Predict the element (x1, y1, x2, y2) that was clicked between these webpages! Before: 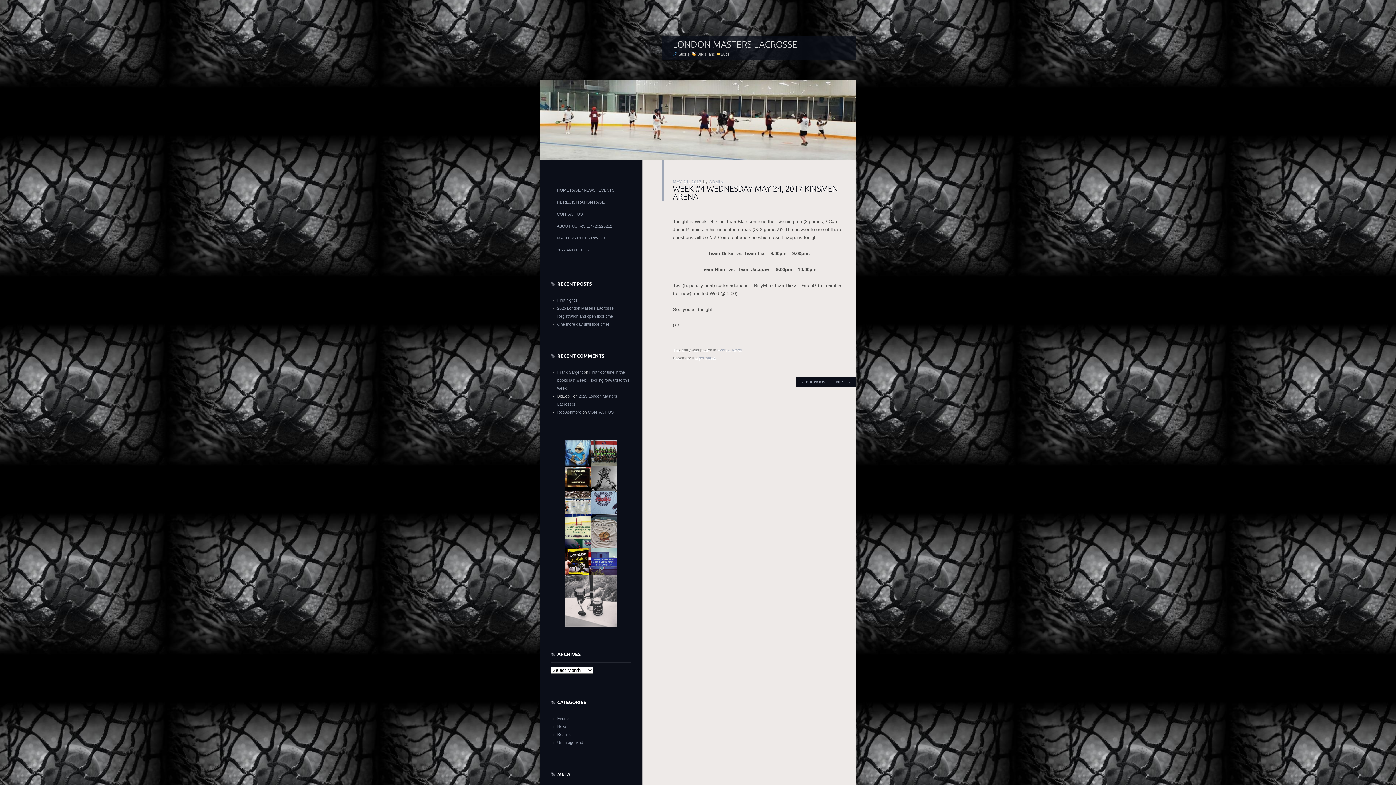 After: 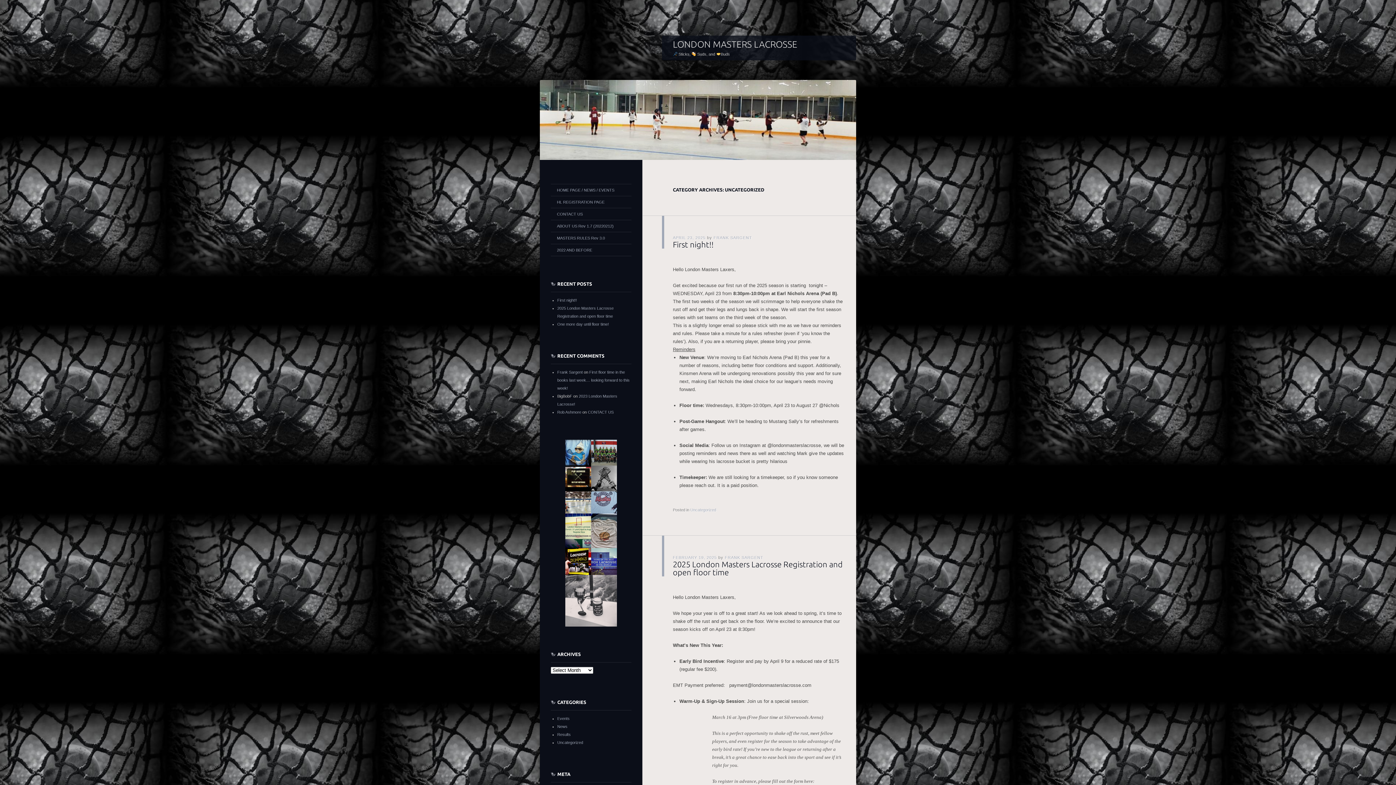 Action: label: Uncategorized bbox: (557, 740, 583, 745)